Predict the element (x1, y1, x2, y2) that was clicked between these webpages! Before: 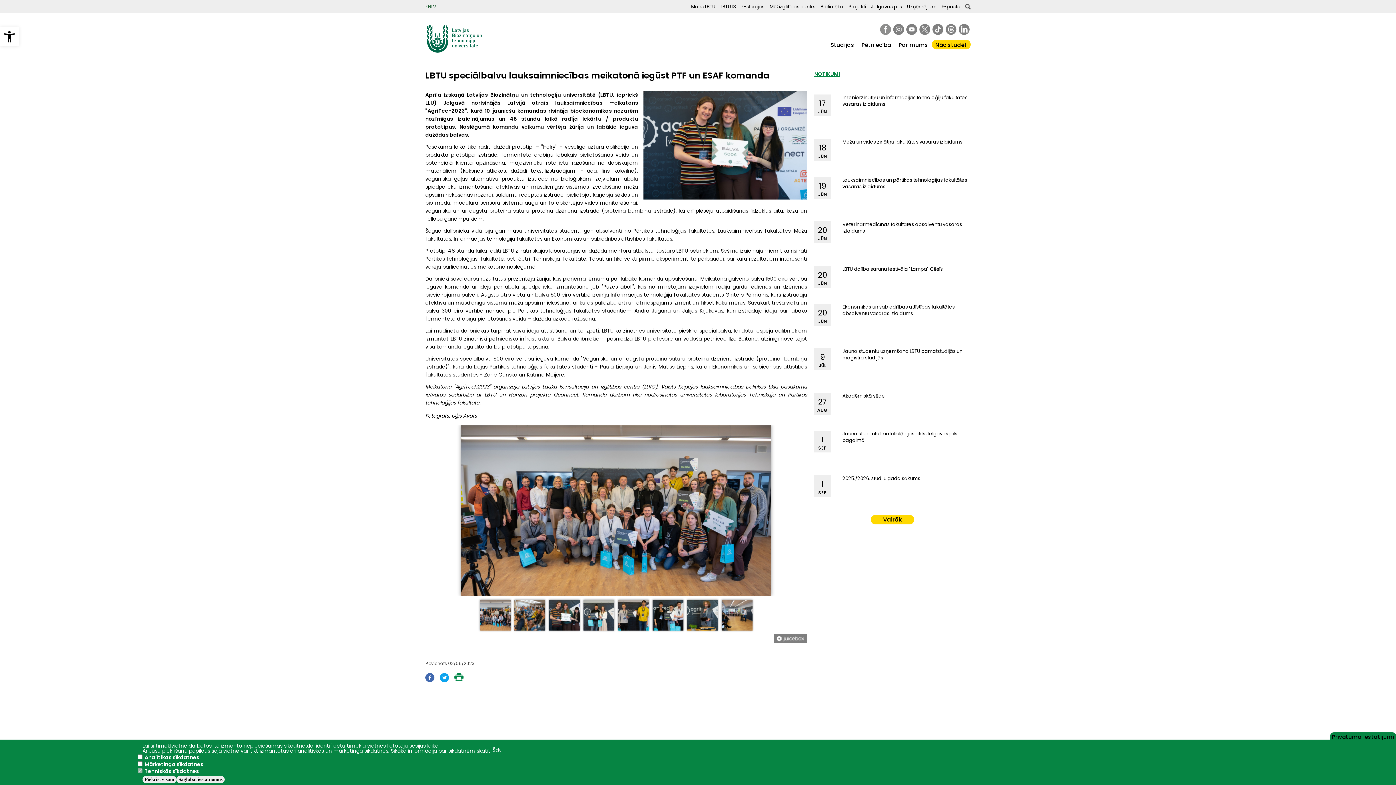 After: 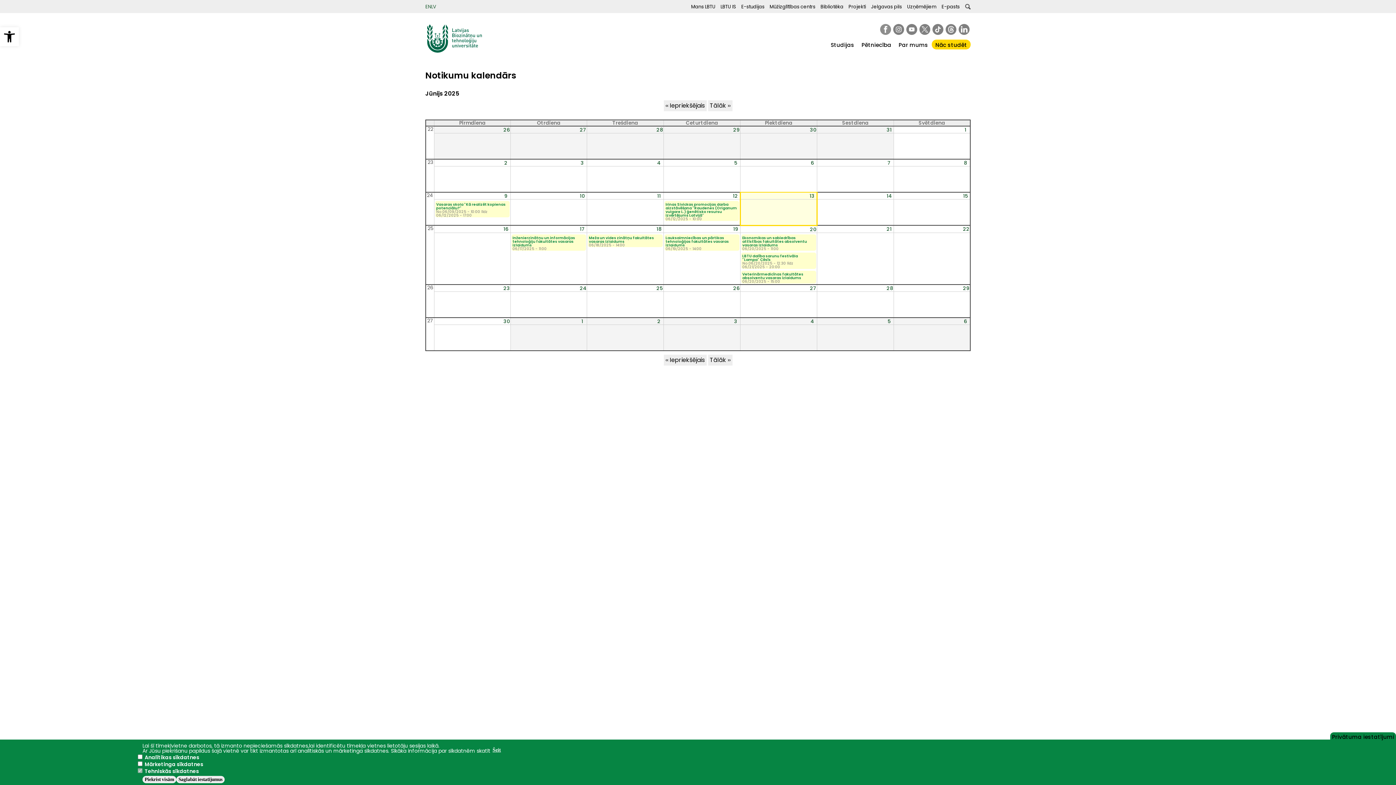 Action: label: NOTIKUMI bbox: (814, 70, 840, 77)